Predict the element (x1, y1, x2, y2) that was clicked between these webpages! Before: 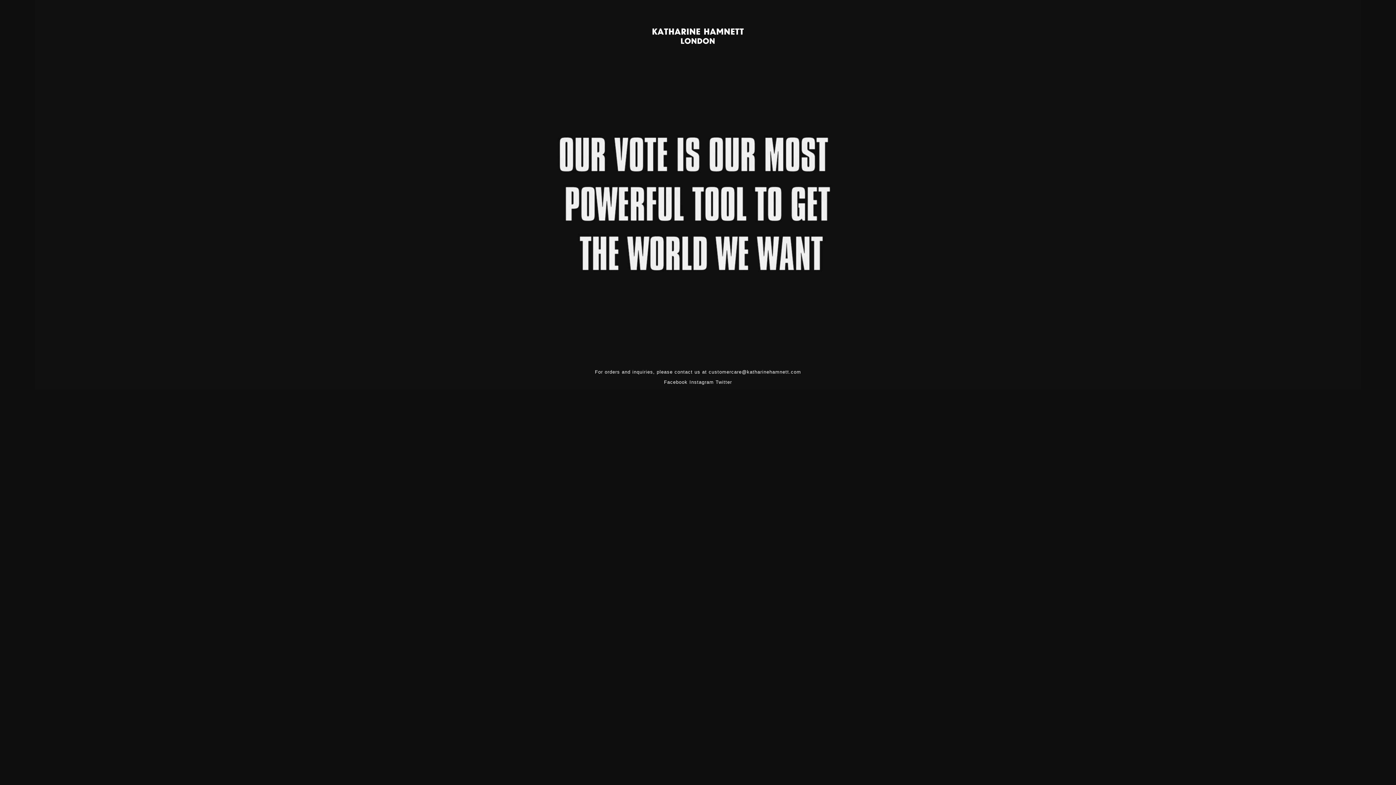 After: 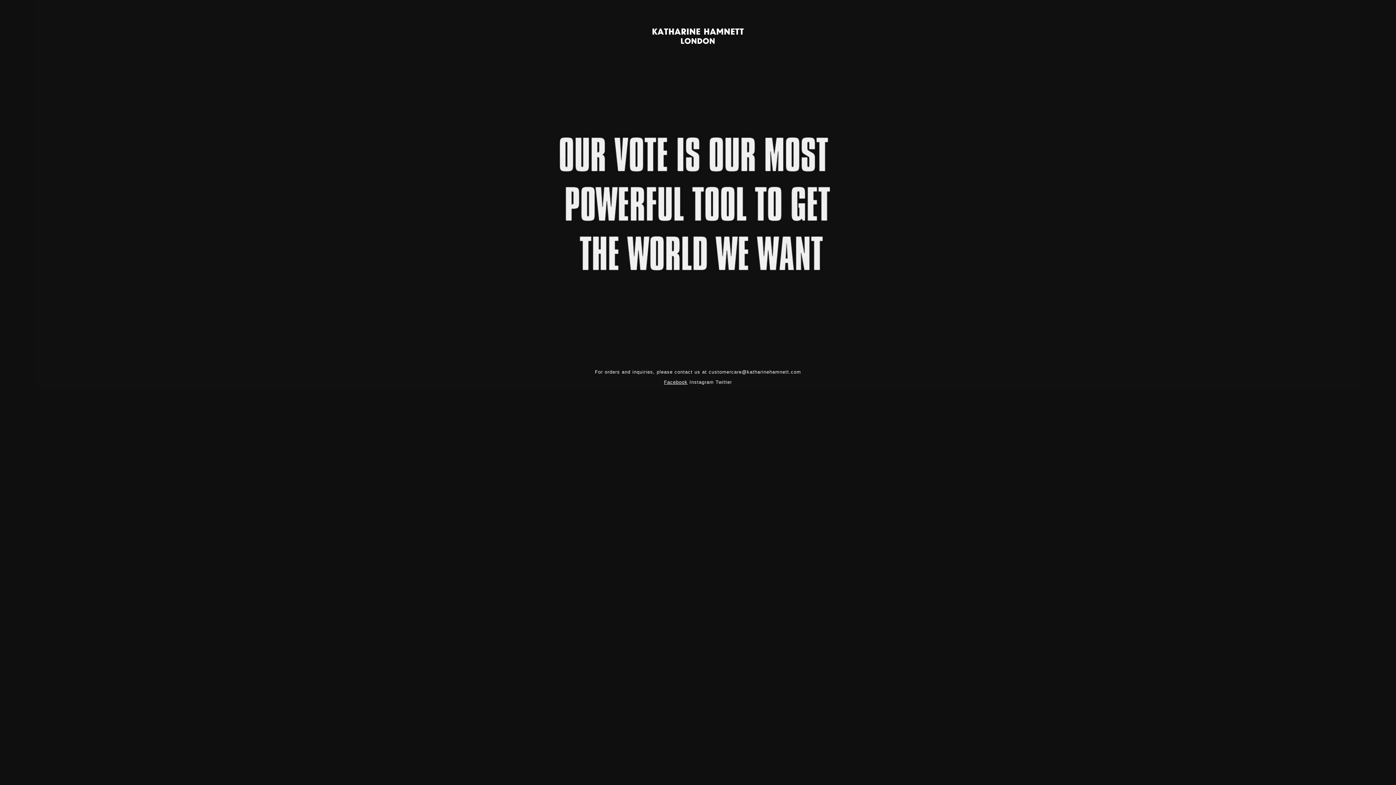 Action: bbox: (664, 379, 687, 385) label: Facebook